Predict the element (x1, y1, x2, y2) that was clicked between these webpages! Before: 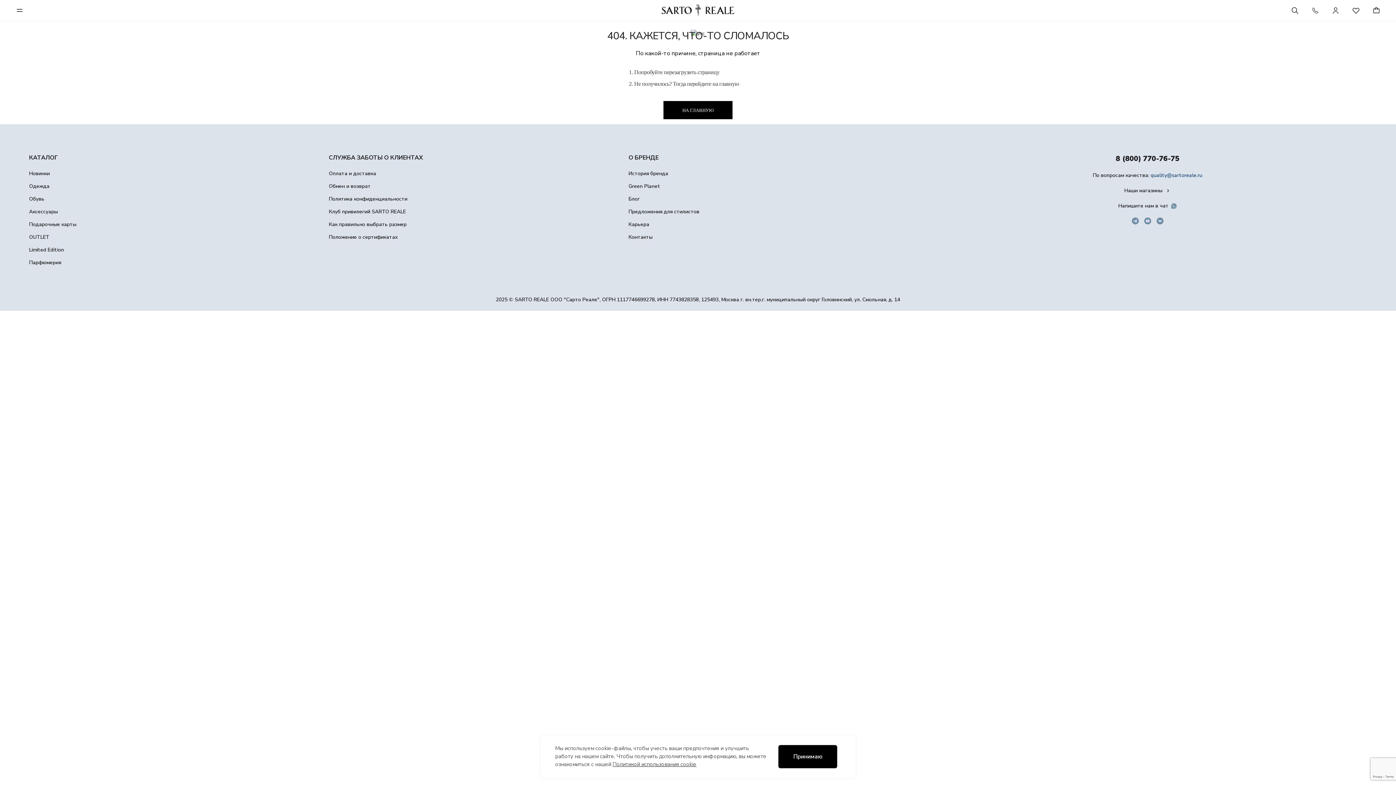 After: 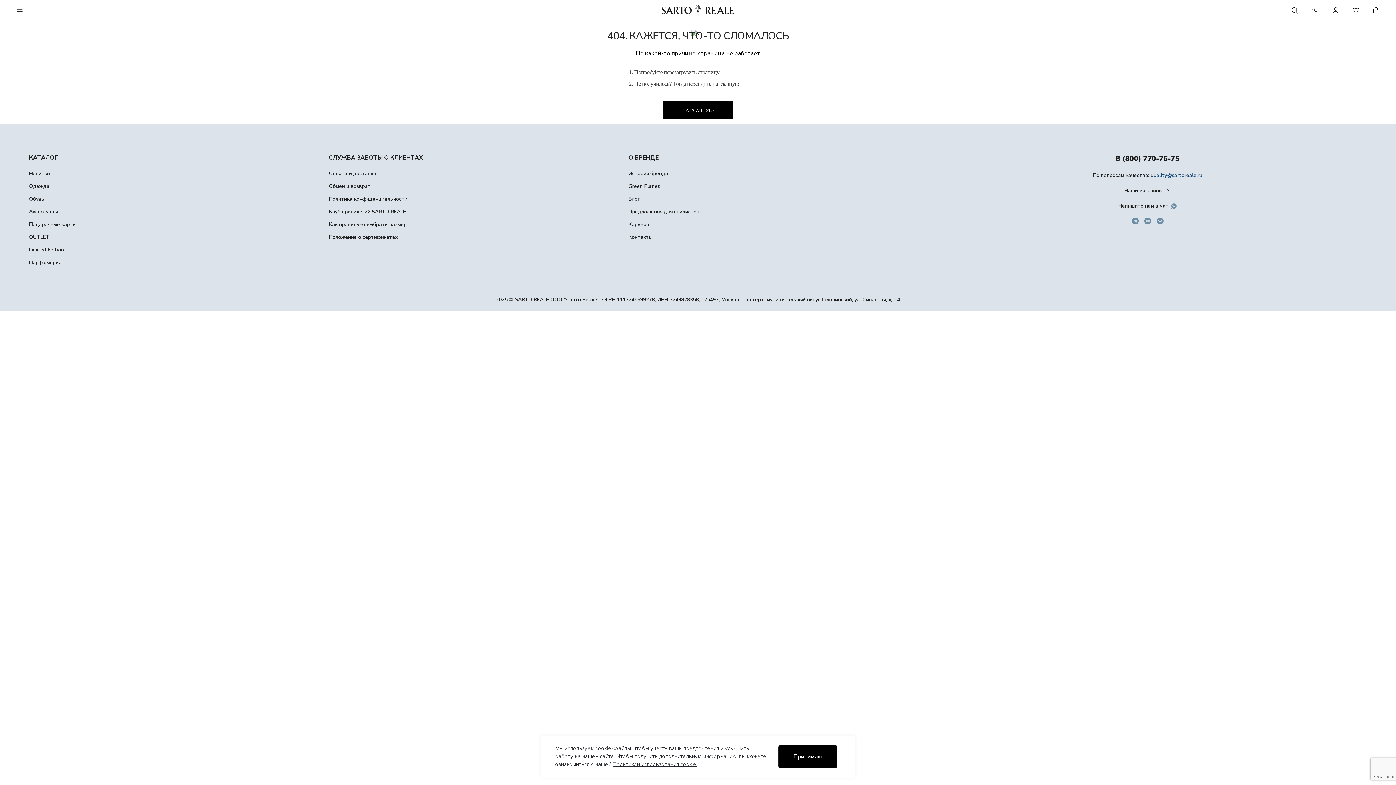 Action: label: 8 (800) 770-76-75 bbox: (1116, 153, 1179, 163)